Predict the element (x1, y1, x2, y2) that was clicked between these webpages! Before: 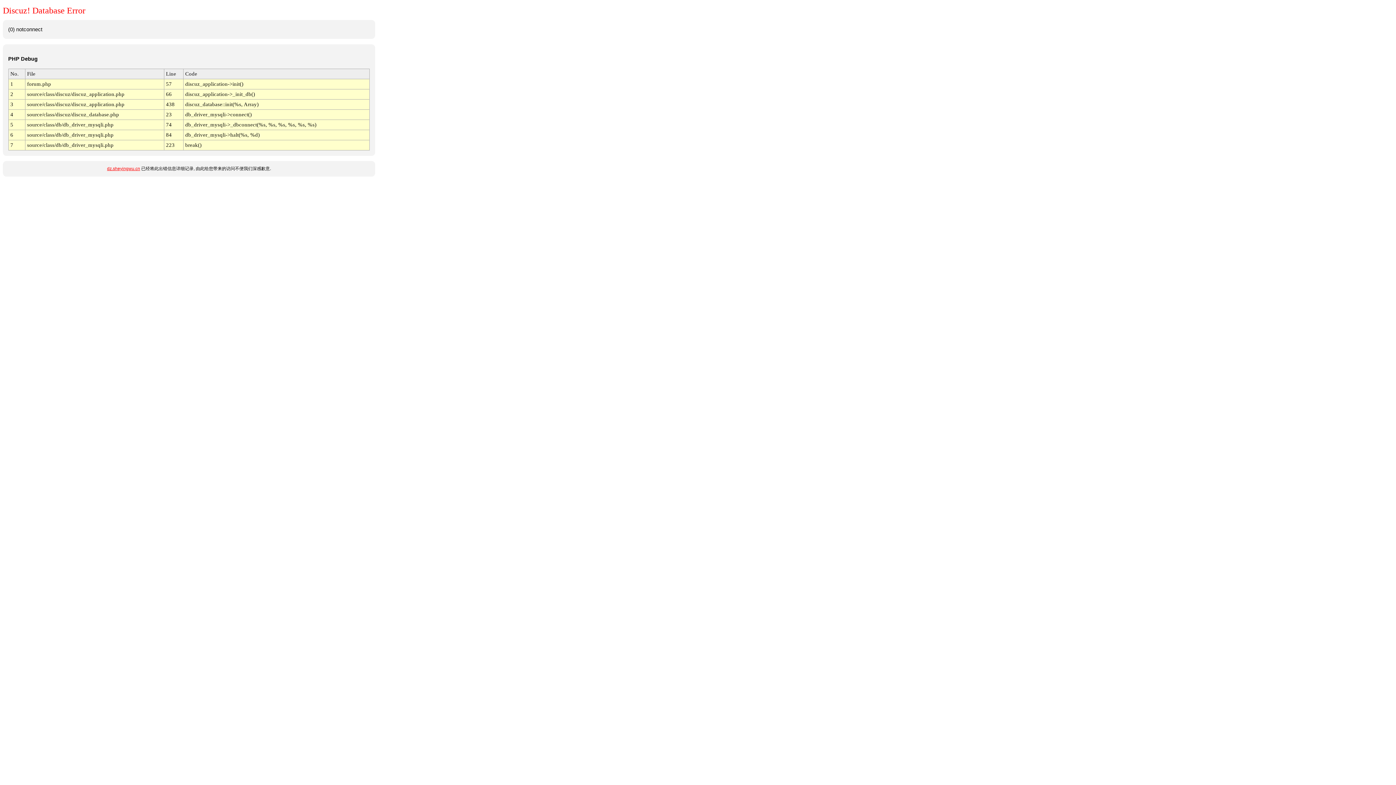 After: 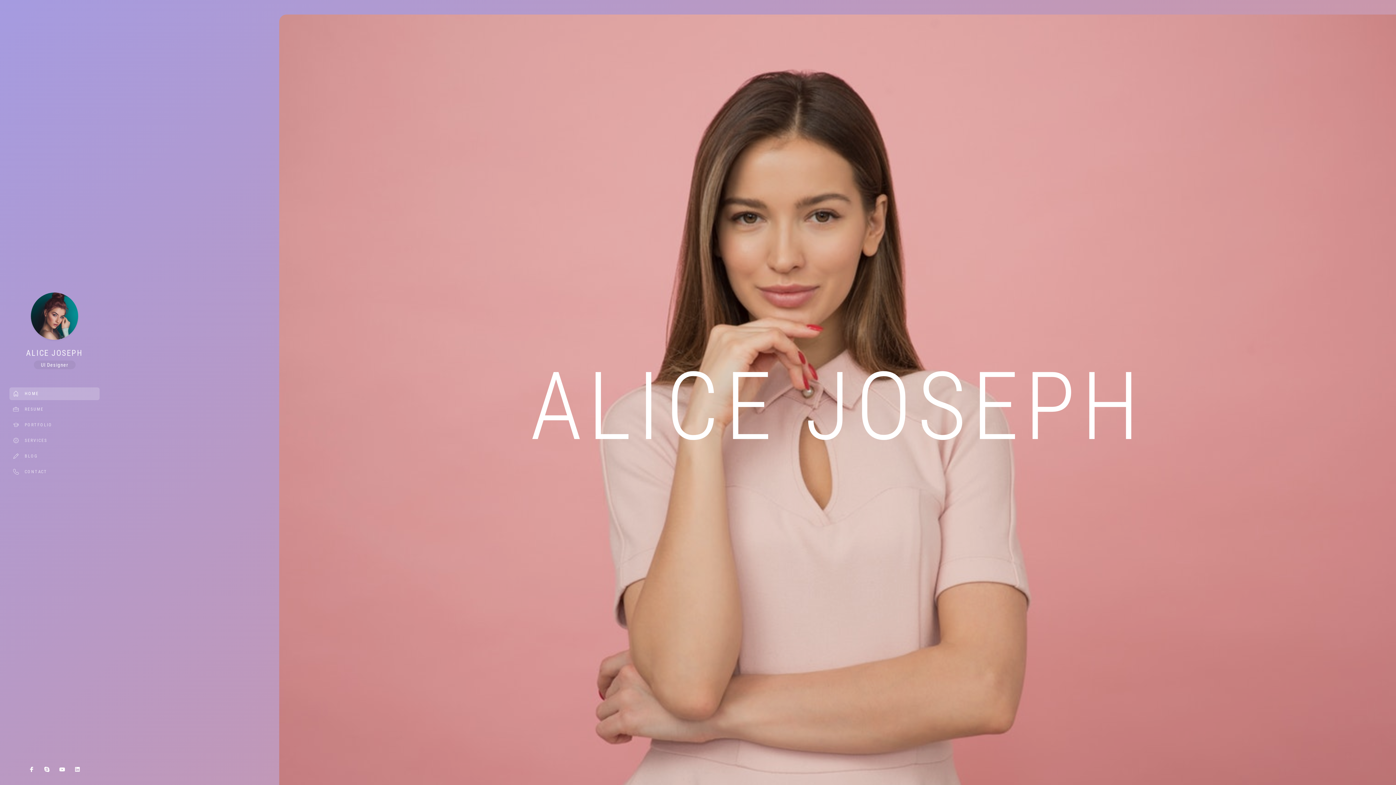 Action: label: dz.sheyingwu.cn bbox: (107, 166, 140, 171)